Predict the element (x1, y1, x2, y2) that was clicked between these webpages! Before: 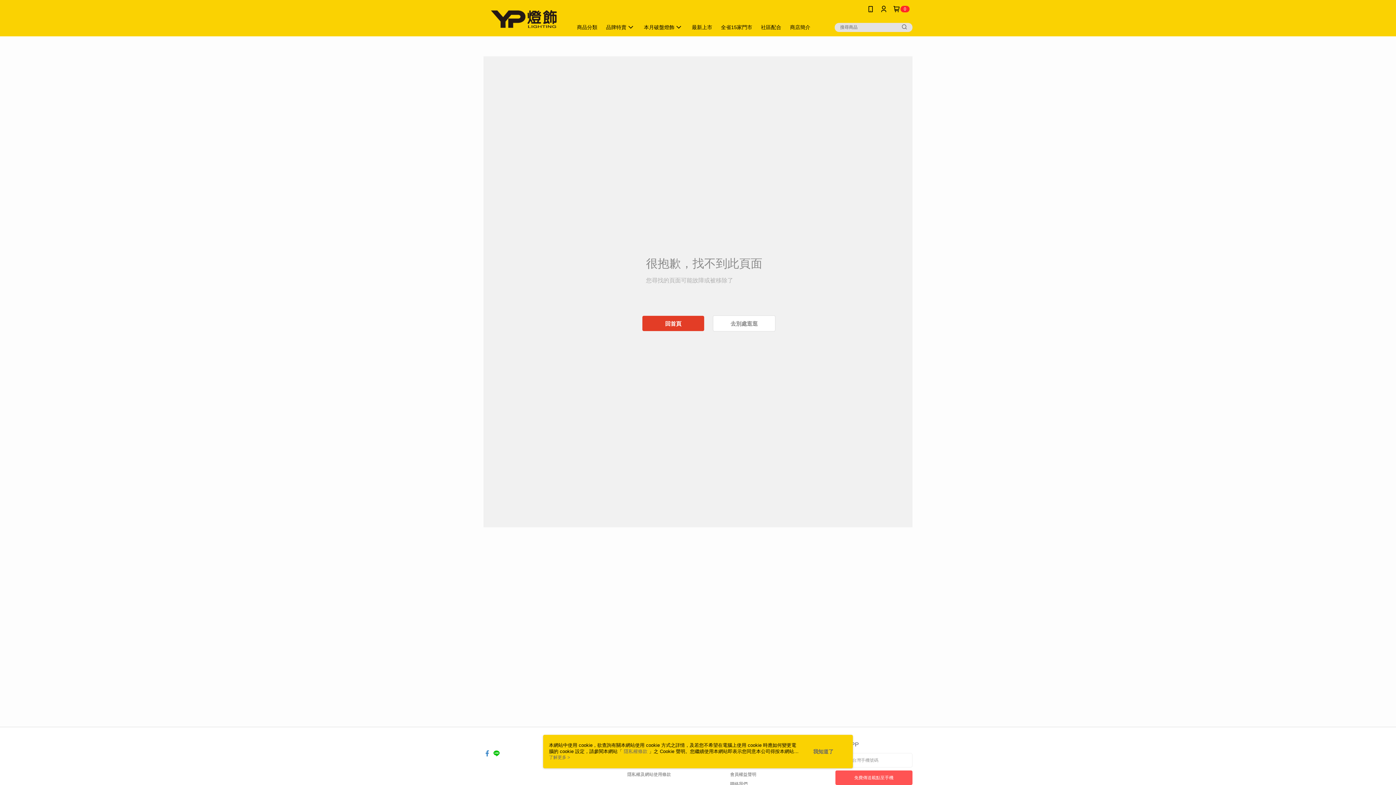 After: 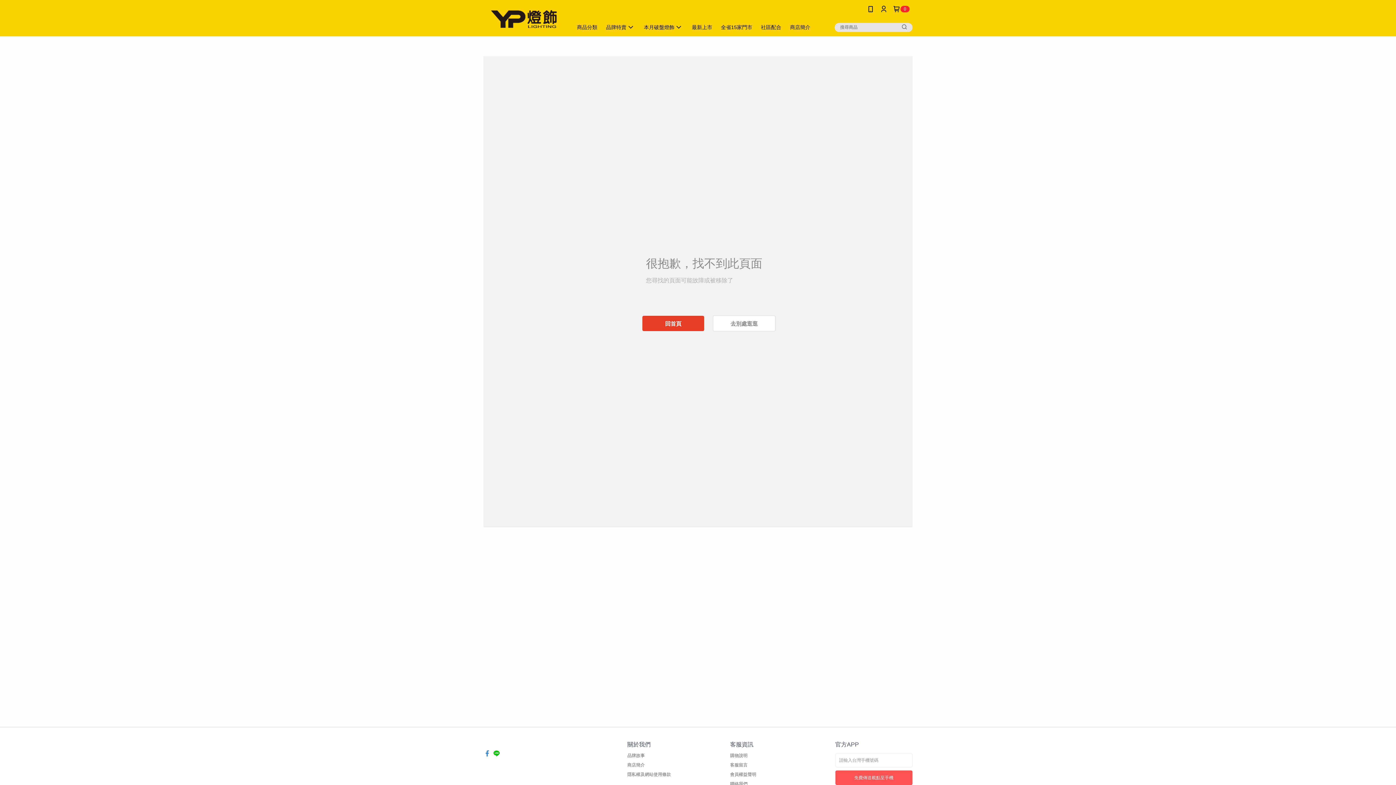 Action: label: 我知道了 bbox: (813, 748, 833, 755)